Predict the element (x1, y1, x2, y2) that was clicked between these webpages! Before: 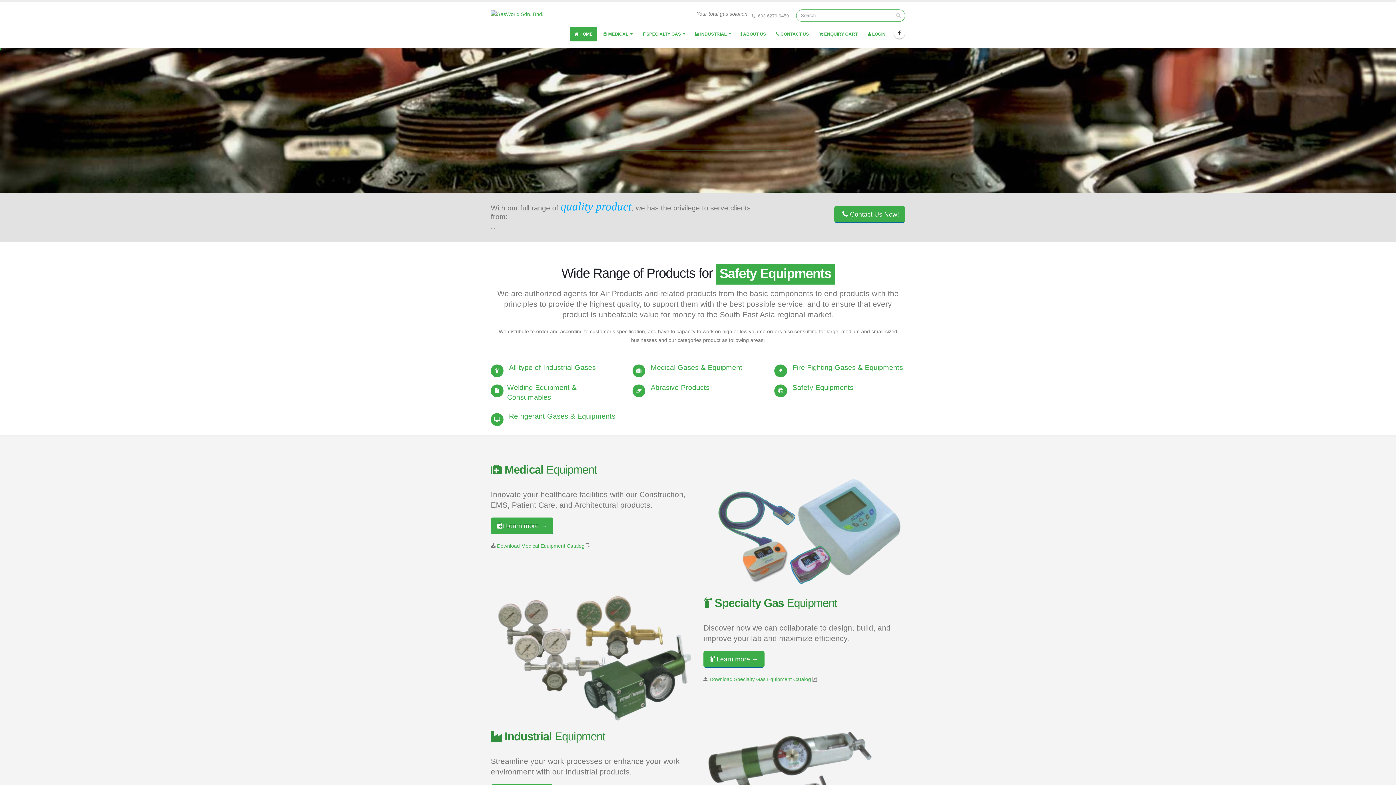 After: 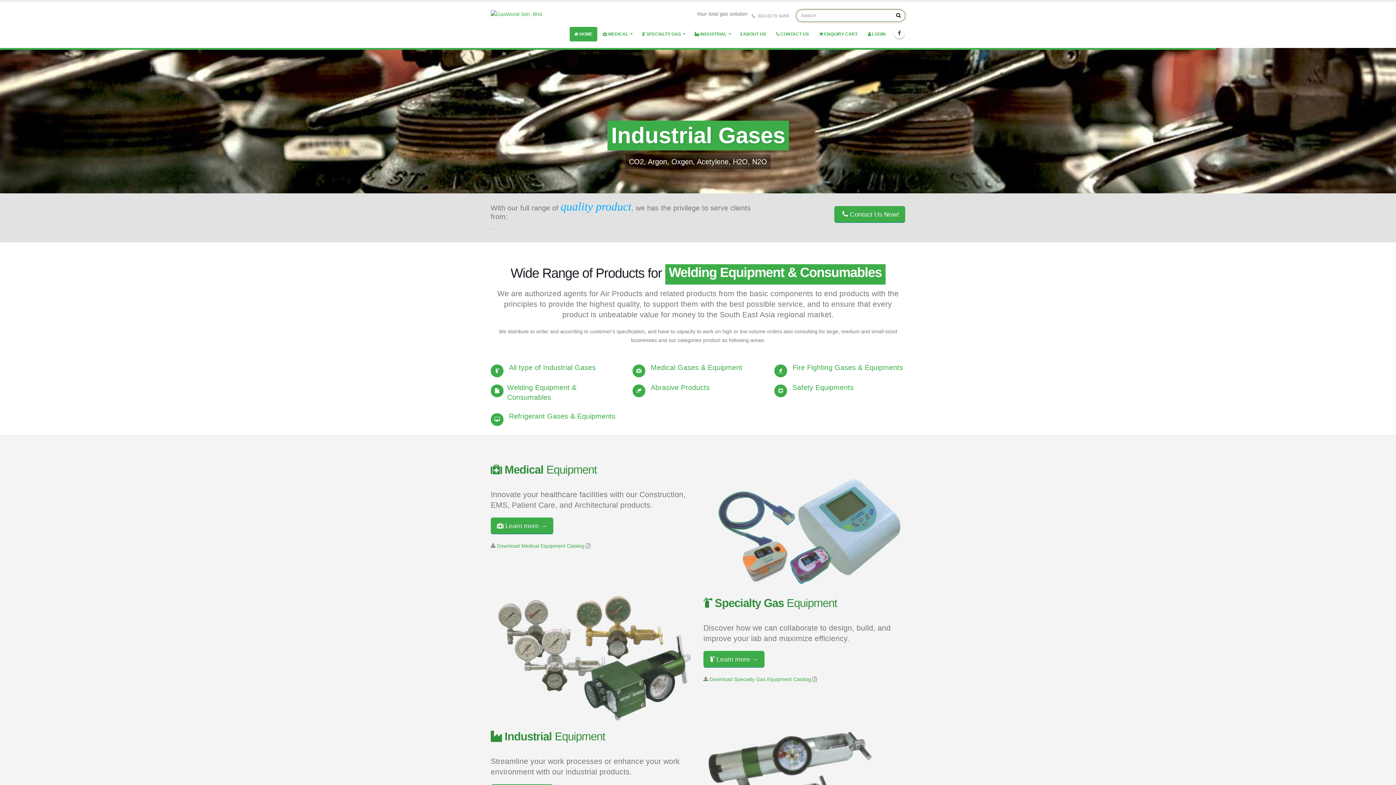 Action: bbox: (892, 9, 905, 21)